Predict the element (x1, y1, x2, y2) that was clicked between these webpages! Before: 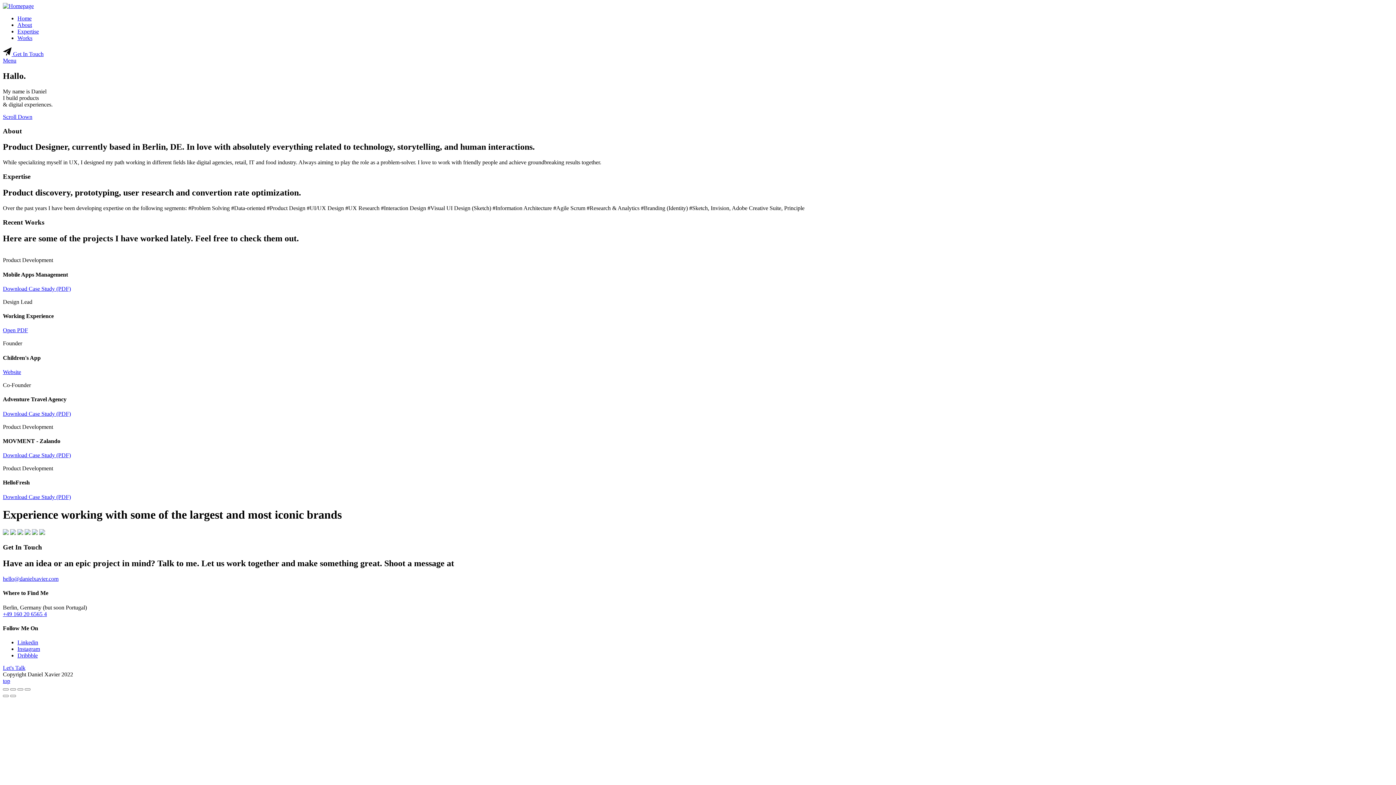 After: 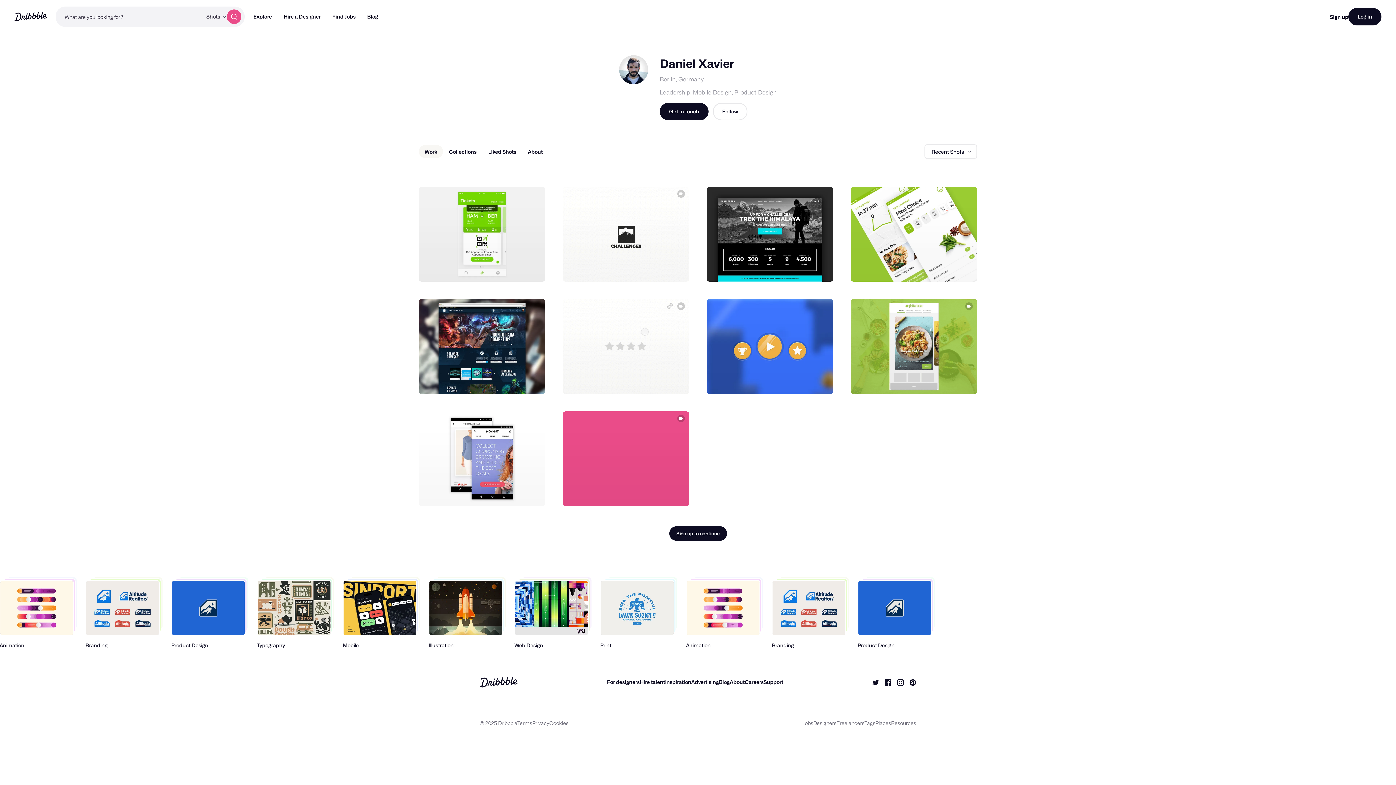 Action: label: Dribbble bbox: (17, 652, 37, 658)